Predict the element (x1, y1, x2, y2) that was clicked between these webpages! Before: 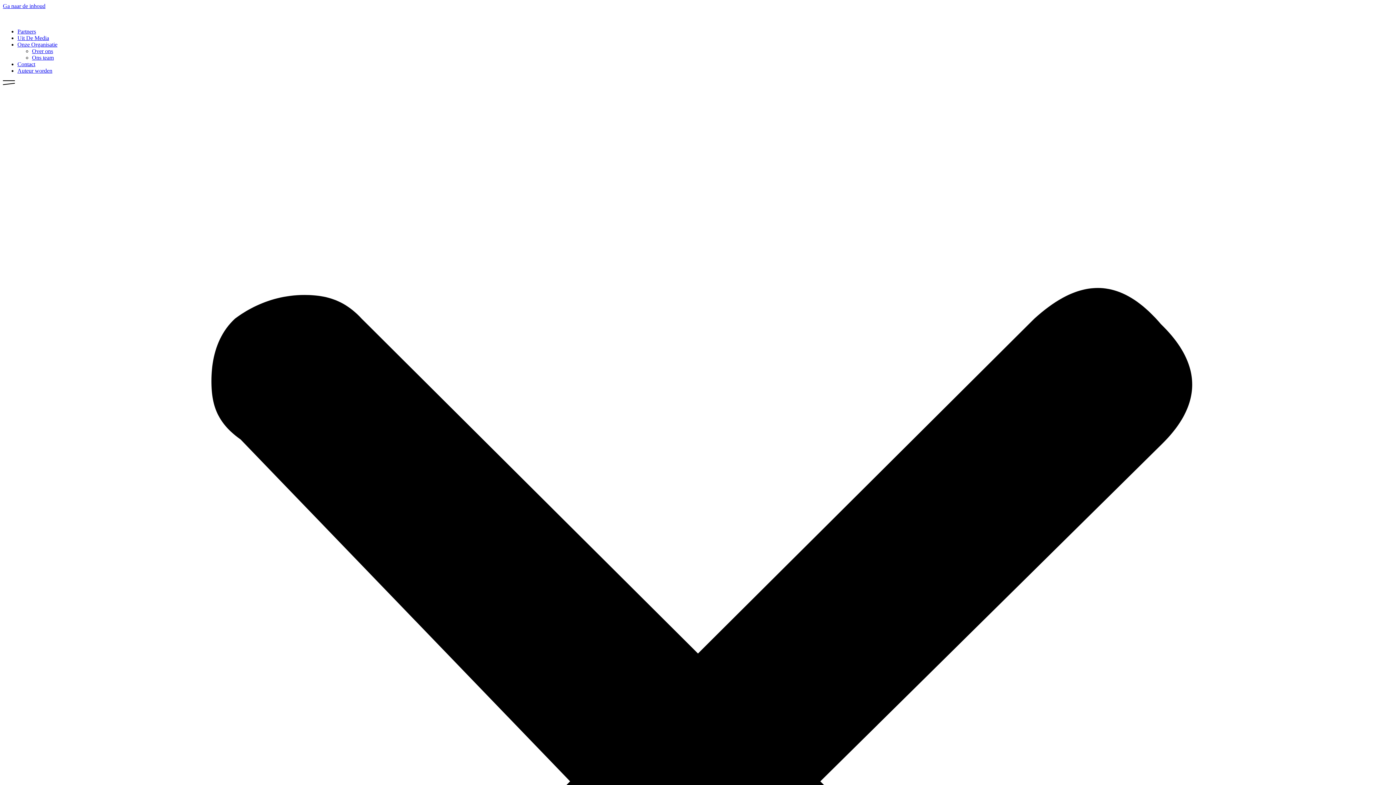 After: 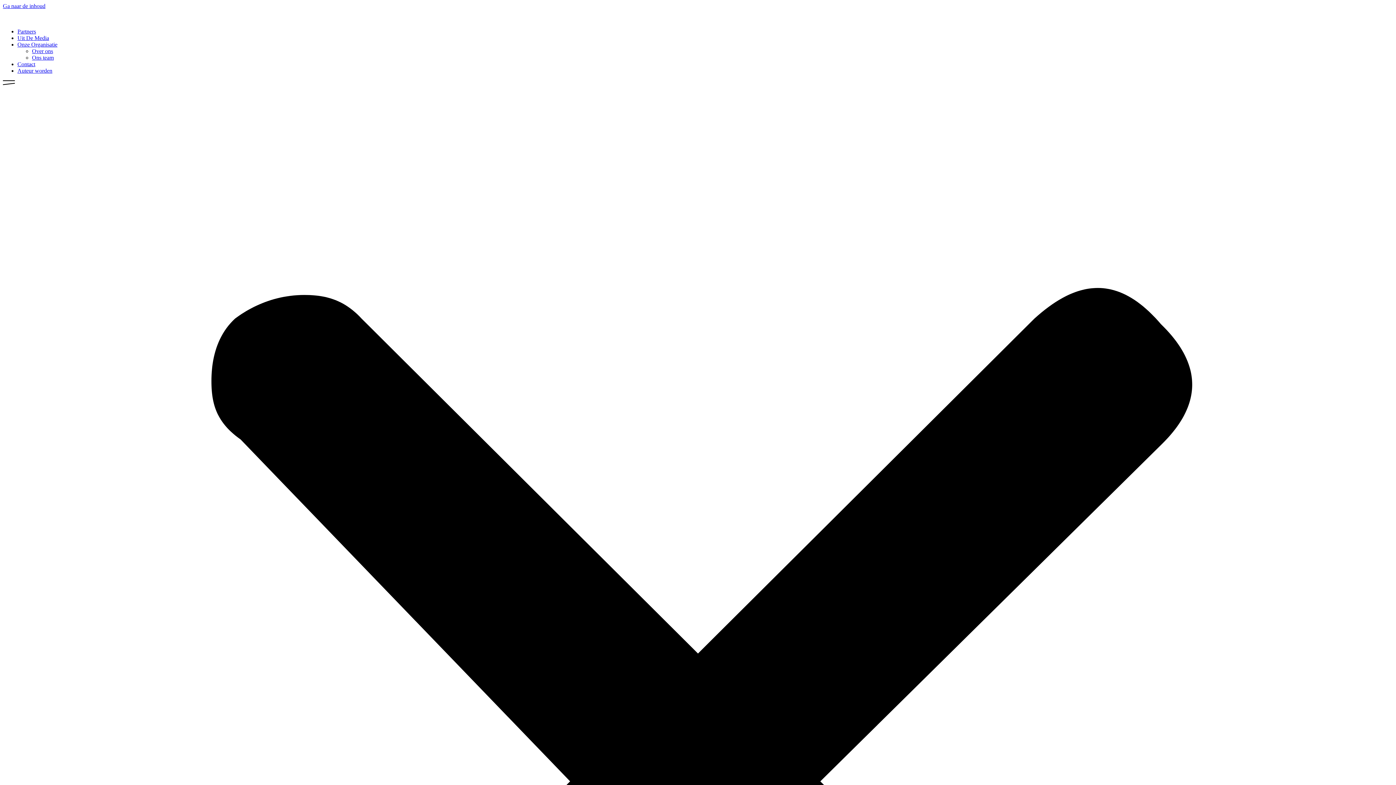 Action: label: Onze Organisatie bbox: (17, 41, 57, 47)